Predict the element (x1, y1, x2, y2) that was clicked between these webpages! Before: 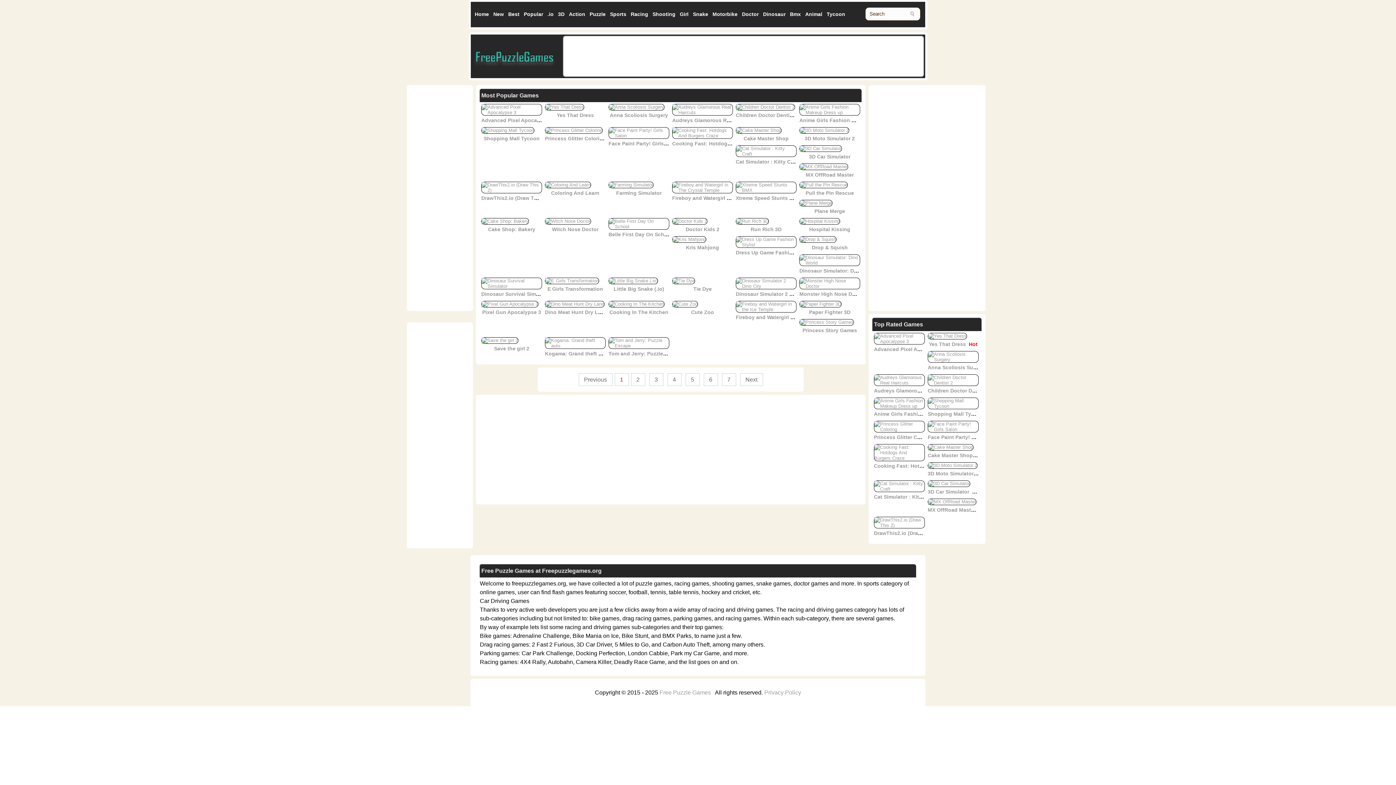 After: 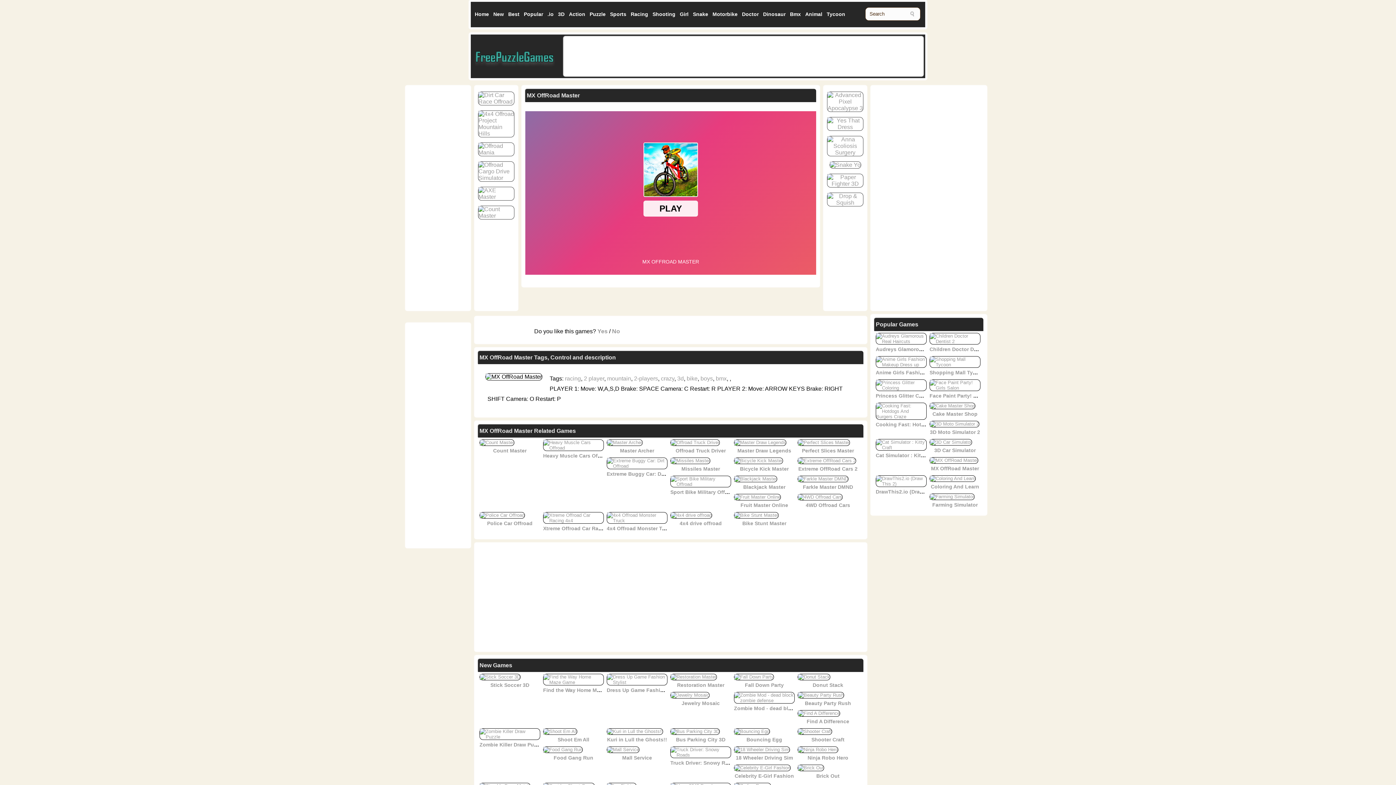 Action: bbox: (806, 172, 854, 177) label: MX OffRoad Master